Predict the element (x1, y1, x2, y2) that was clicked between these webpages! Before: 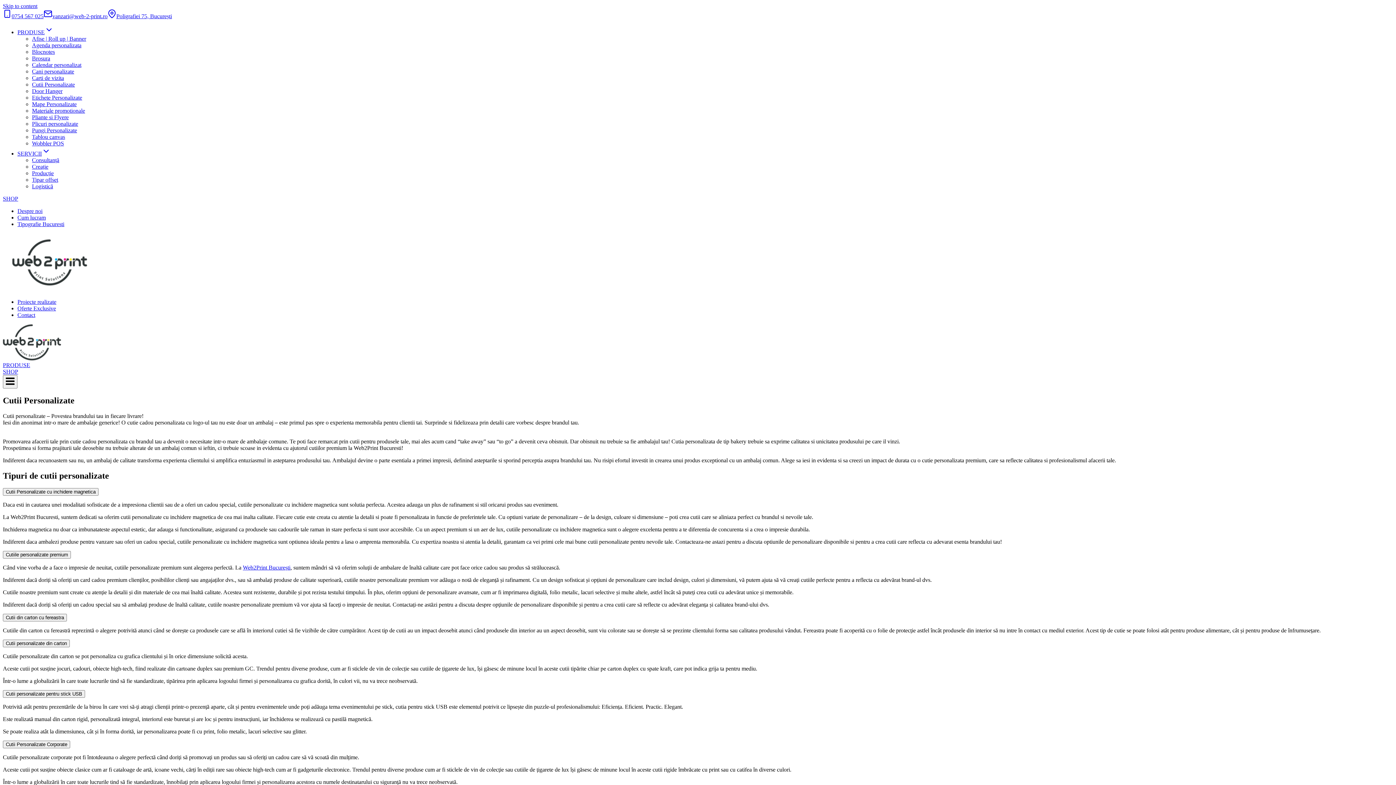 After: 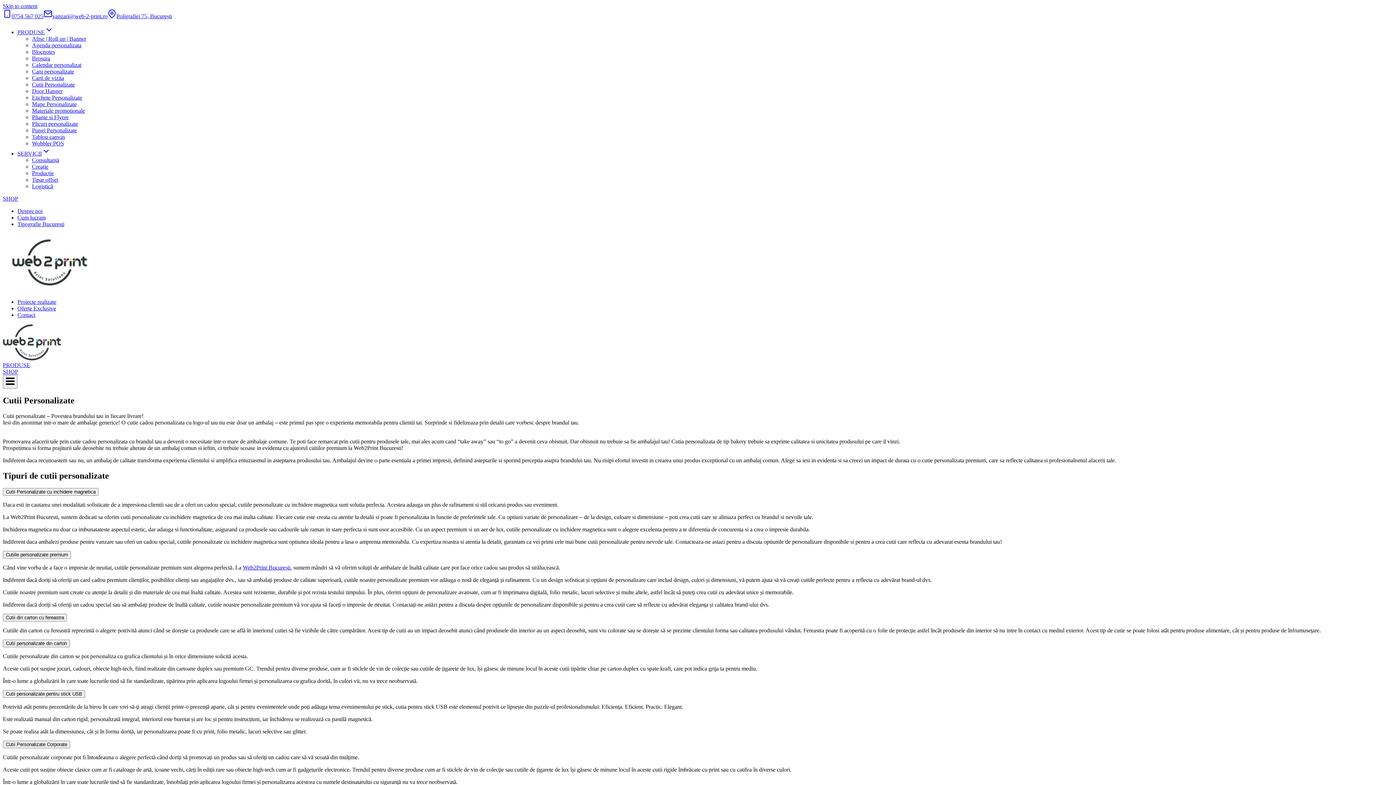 Action: label: Creație bbox: (32, 163, 48, 169)